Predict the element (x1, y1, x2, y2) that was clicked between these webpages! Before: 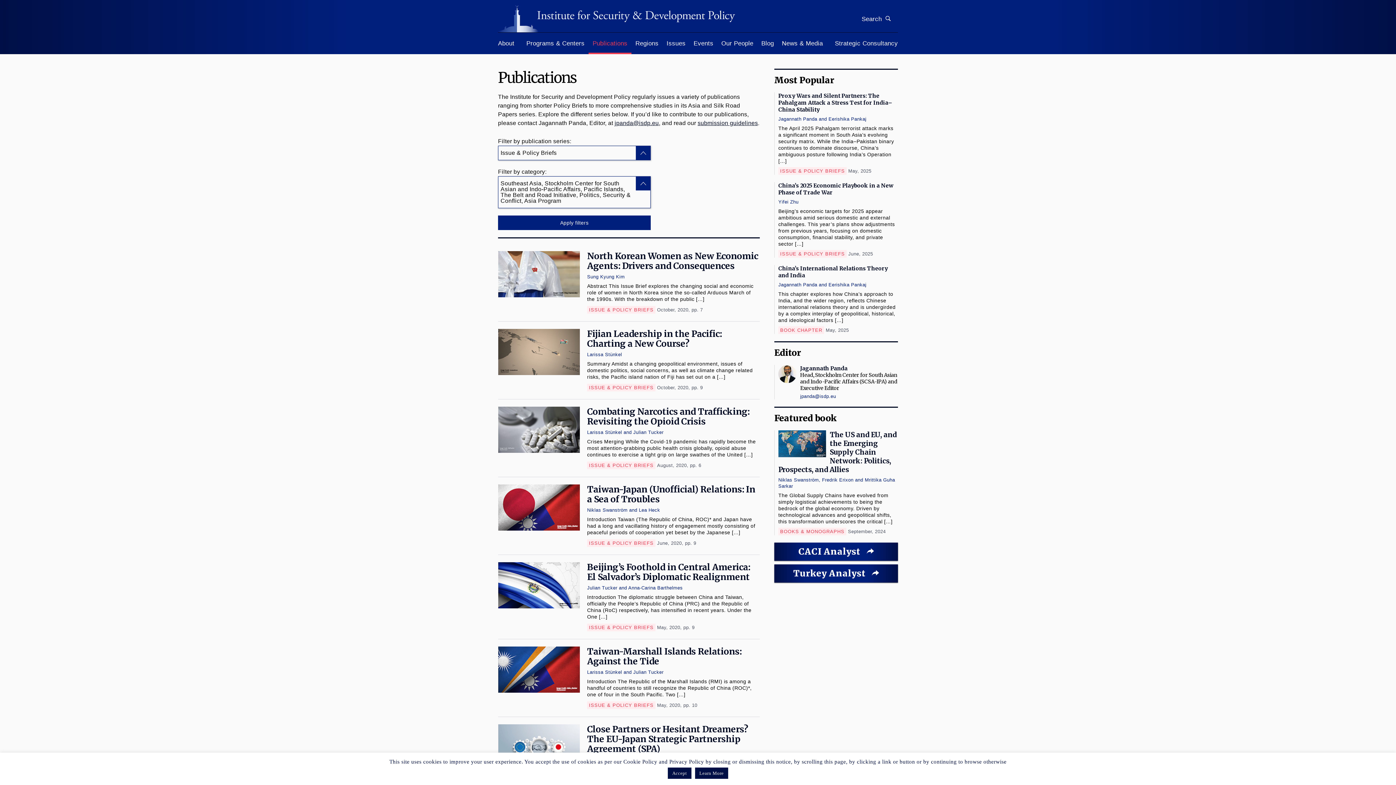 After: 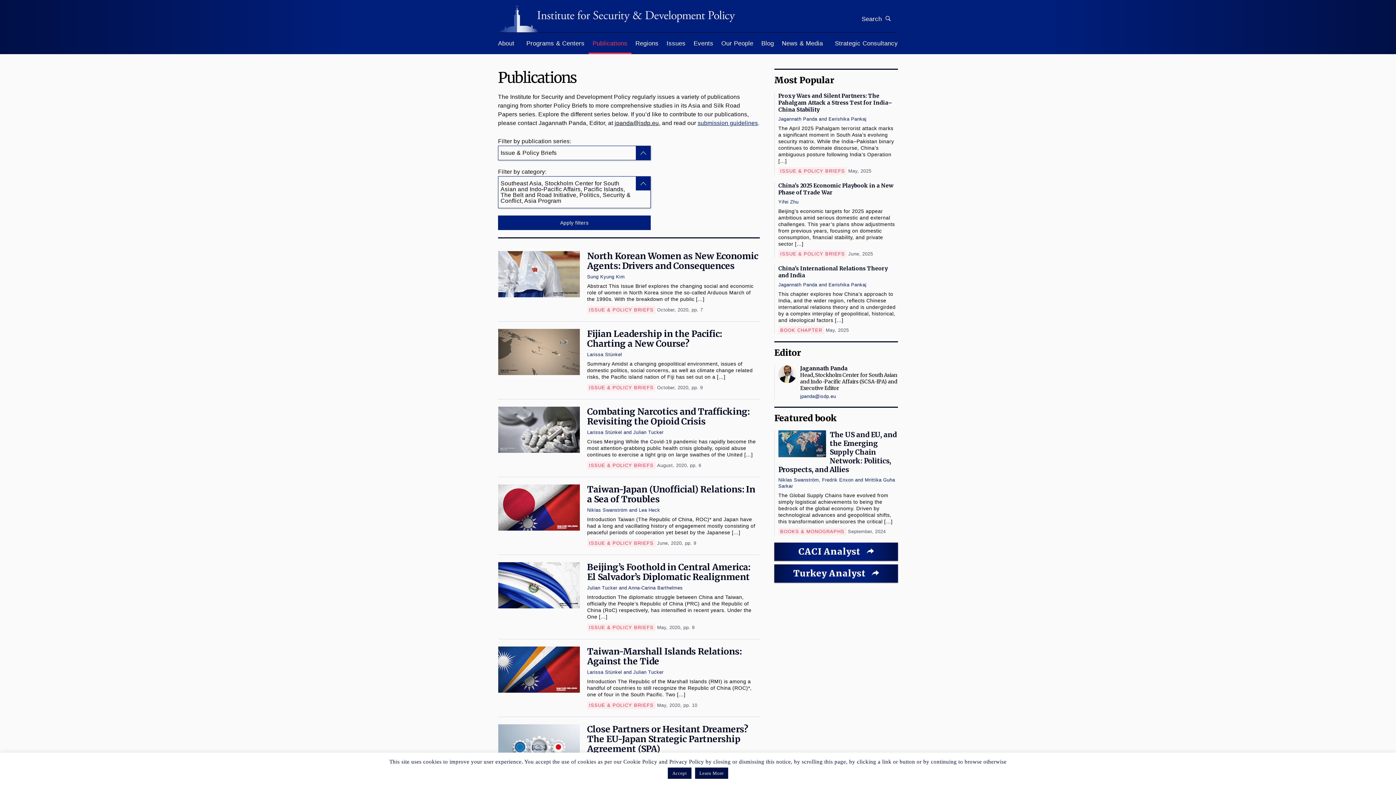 Action: bbox: (697, 120, 758, 126) label: submission guidelines